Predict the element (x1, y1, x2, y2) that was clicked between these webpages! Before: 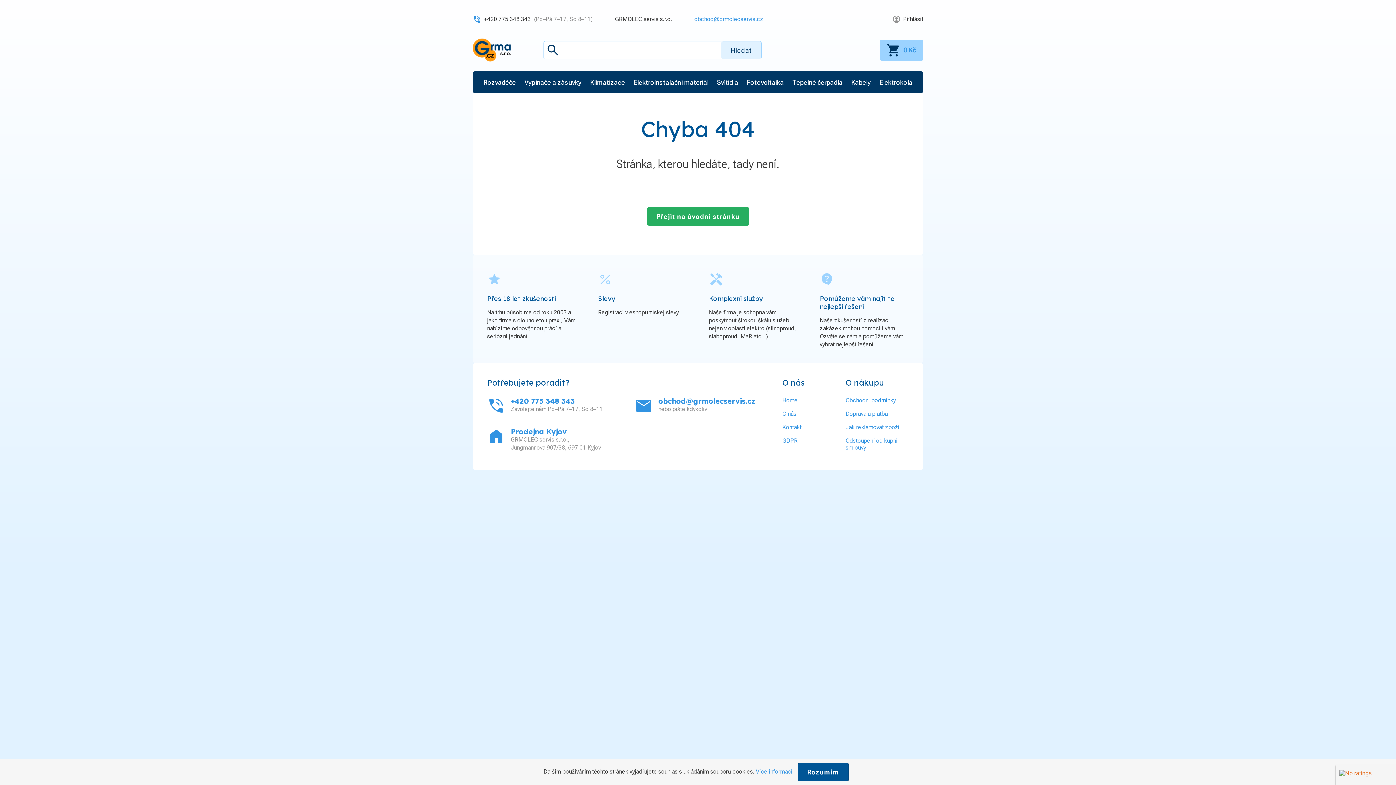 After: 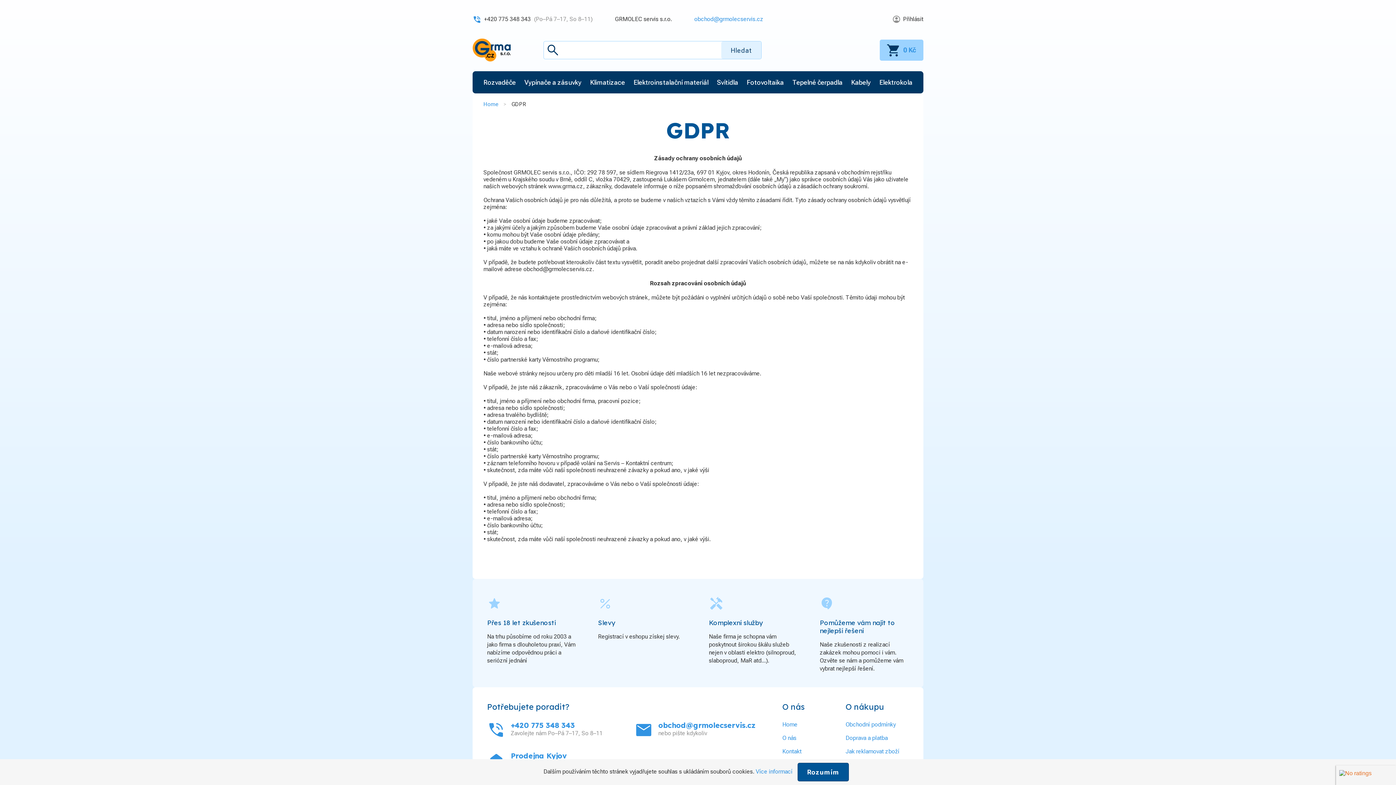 Action: label: GDPR bbox: (782, 437, 797, 444)